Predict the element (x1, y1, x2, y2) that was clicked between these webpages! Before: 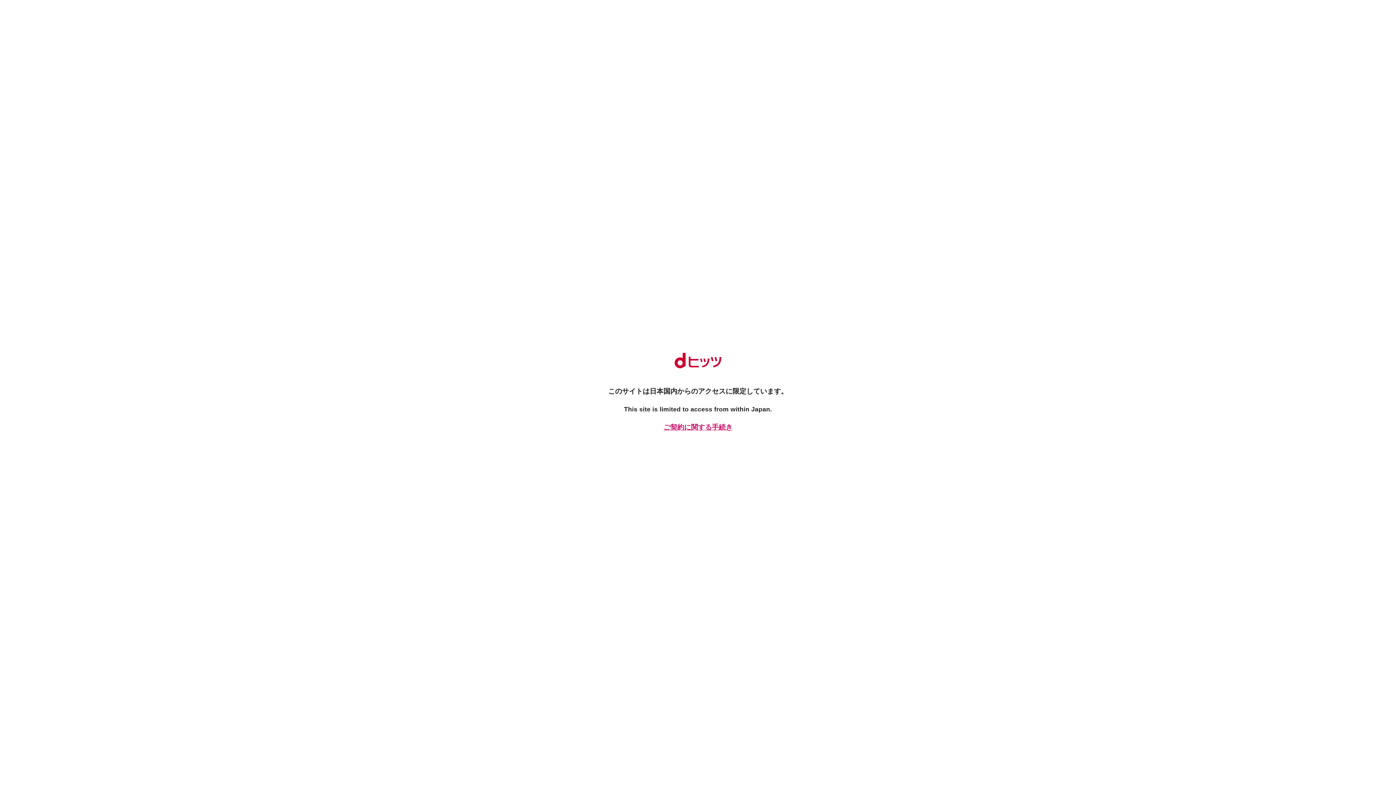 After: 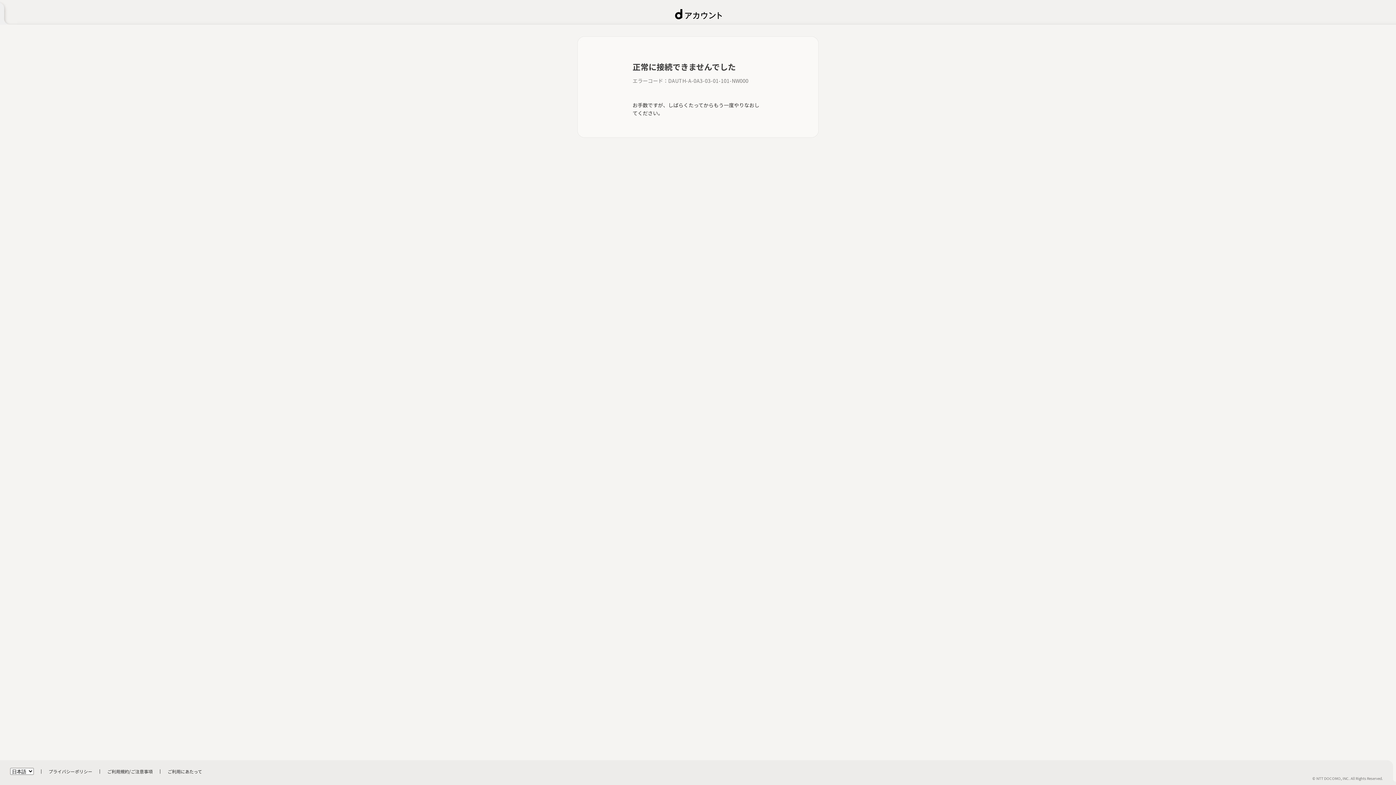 Action: label: ご契約に関する手続き bbox: (661, 422, 734, 432)